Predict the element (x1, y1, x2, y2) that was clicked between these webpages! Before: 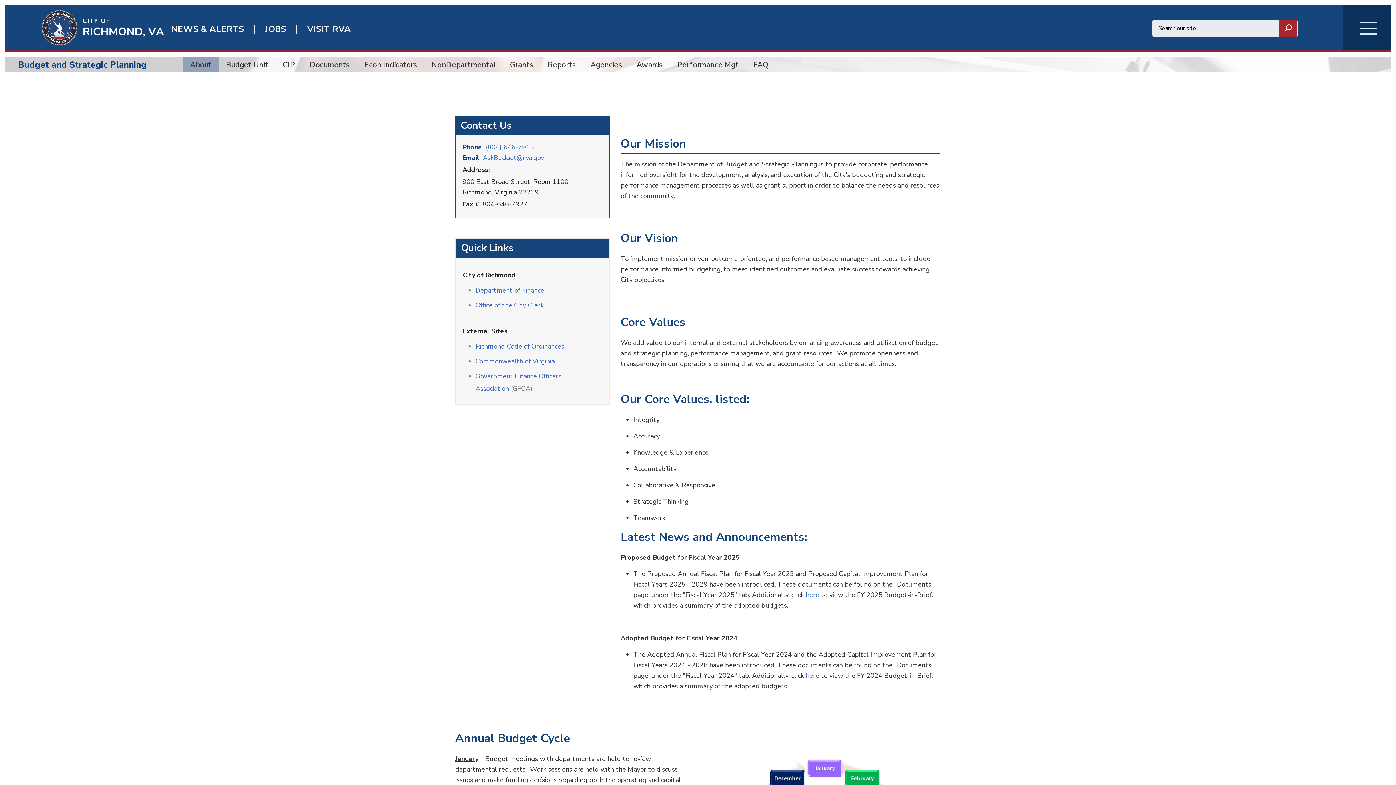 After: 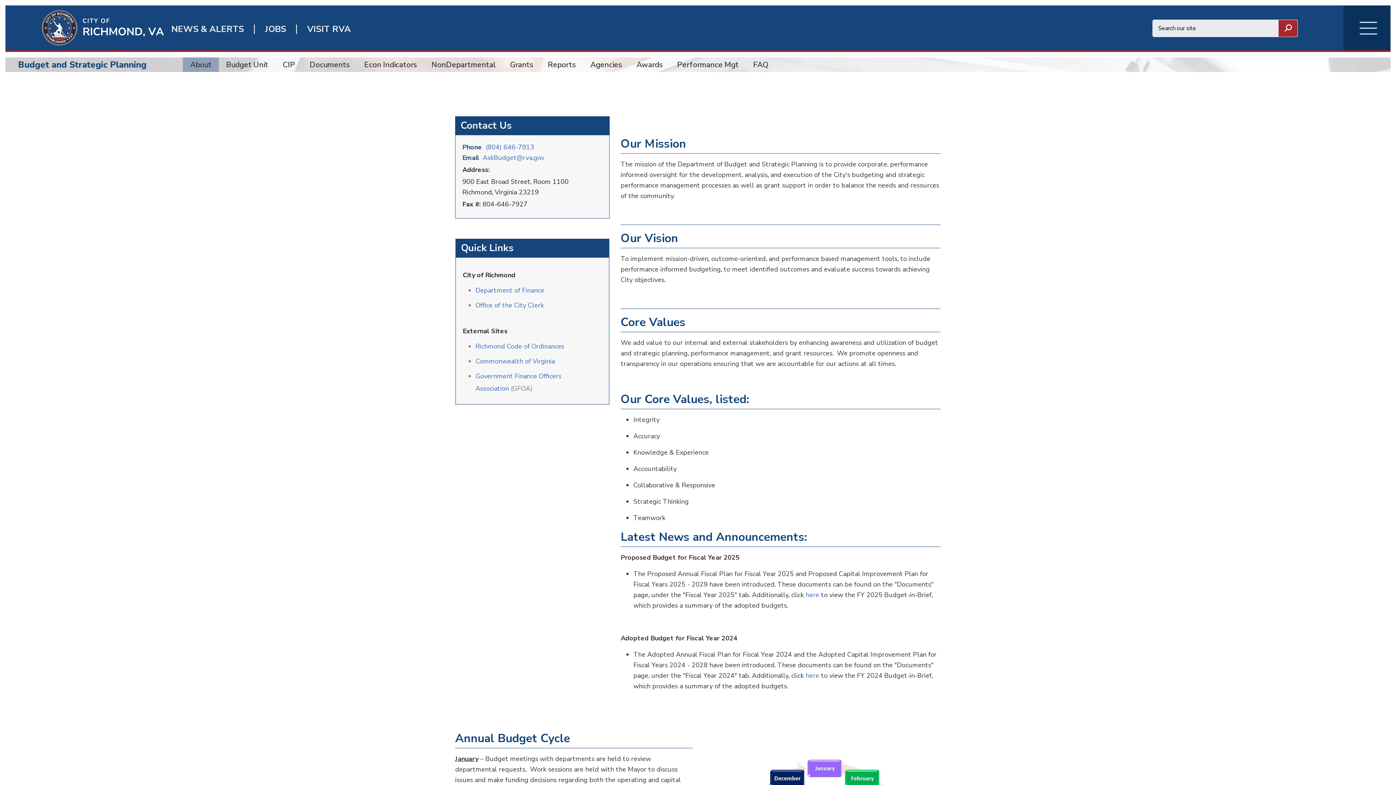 Action: bbox: (462, 270, 515, 279) label: City of Richmond